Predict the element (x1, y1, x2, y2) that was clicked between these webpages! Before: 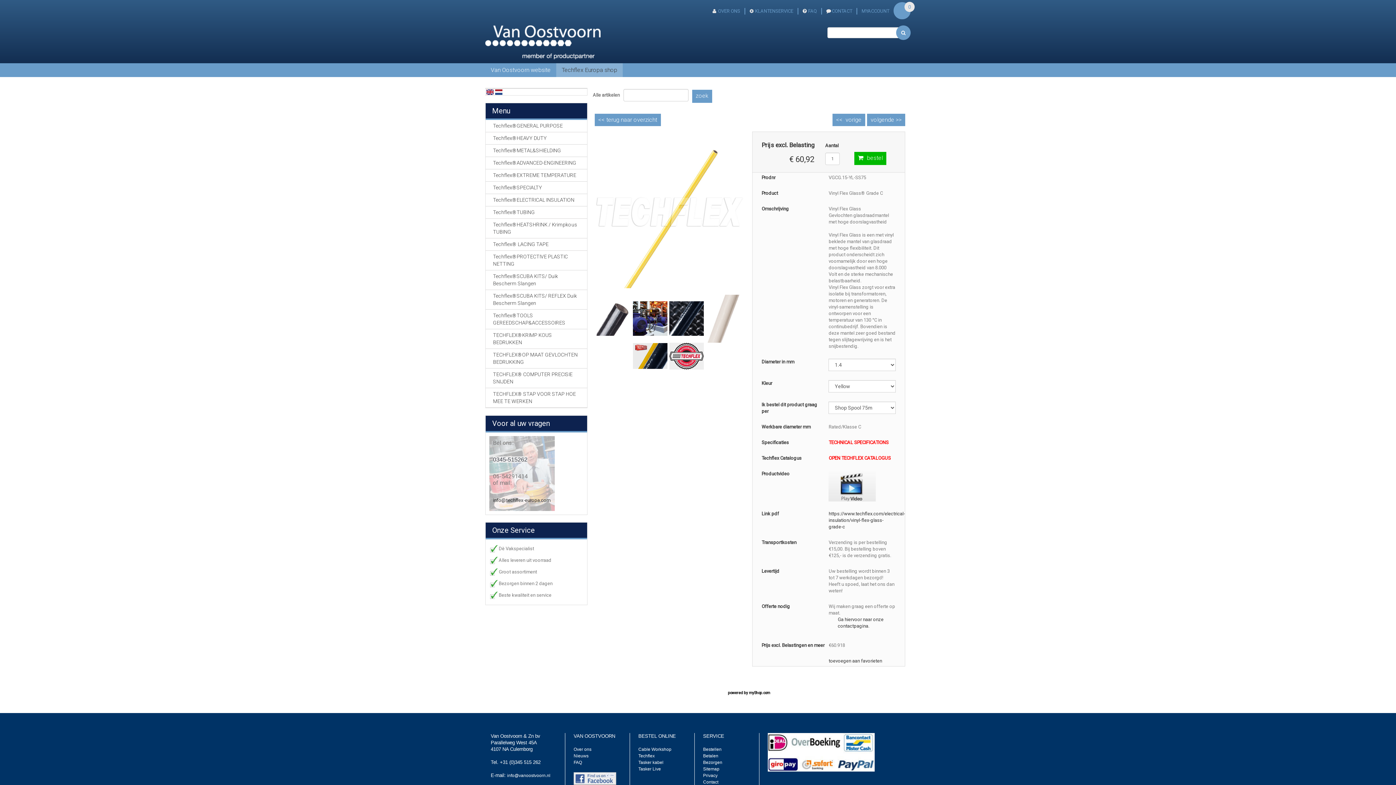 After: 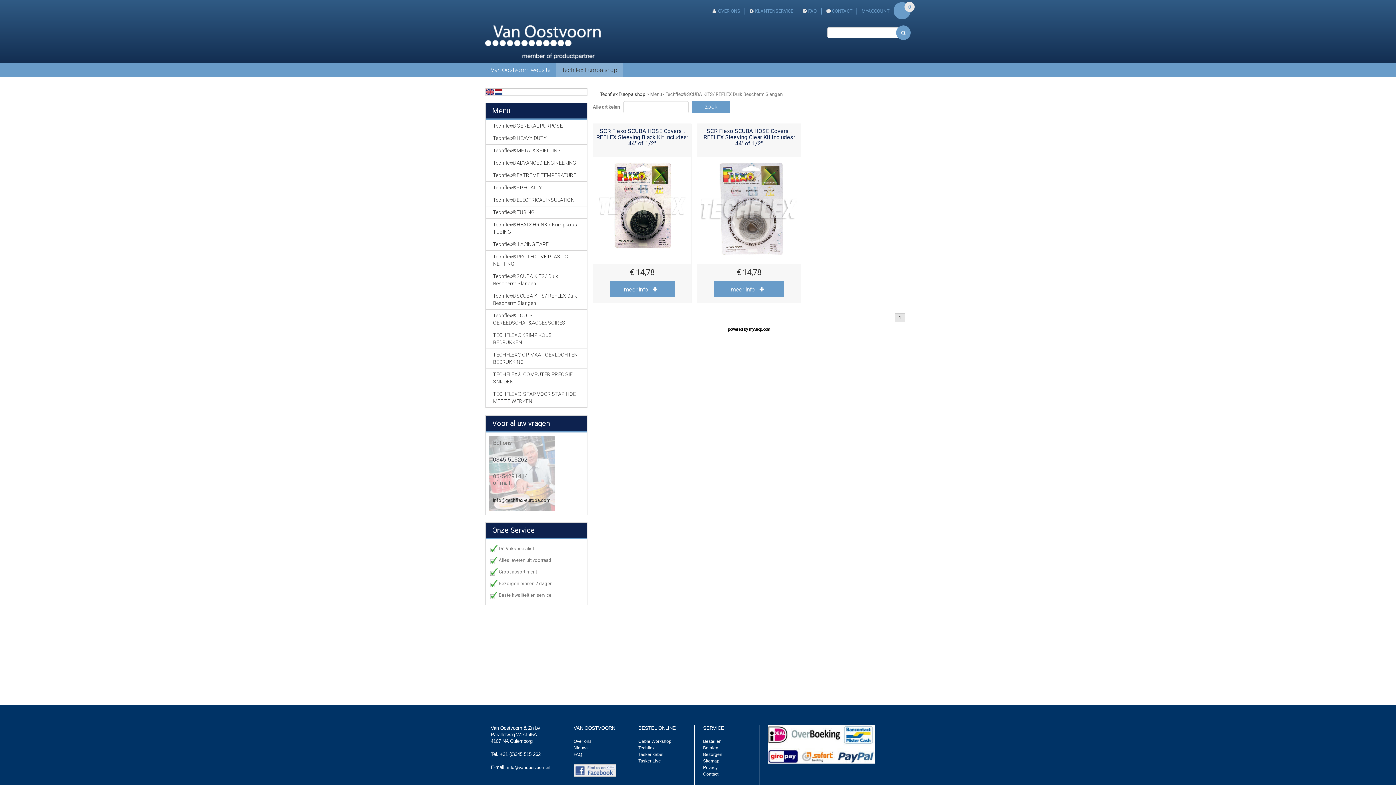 Action: bbox: (485, 290, 587, 309) label: Techflex®SCUBA KITS/ REFLEX Duik Bescherm Slangen